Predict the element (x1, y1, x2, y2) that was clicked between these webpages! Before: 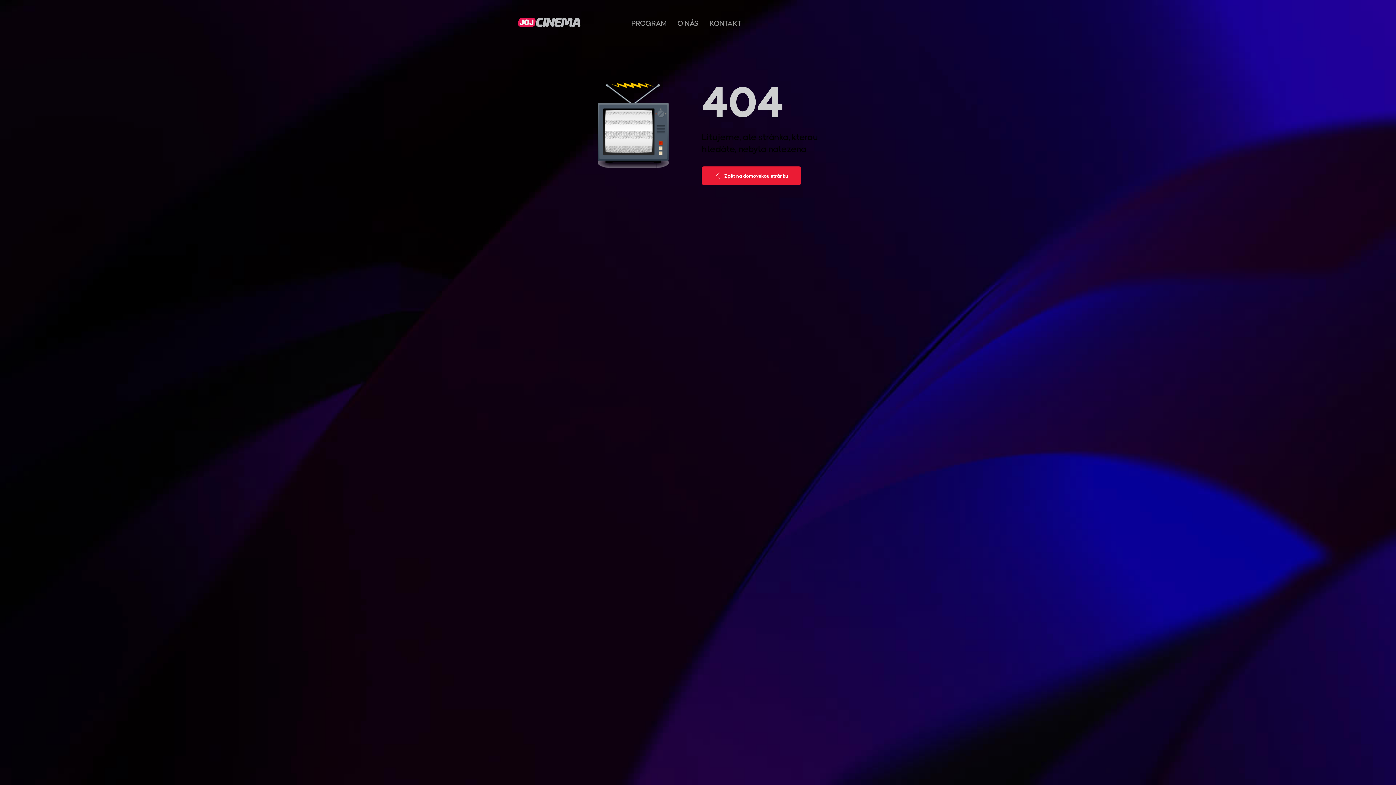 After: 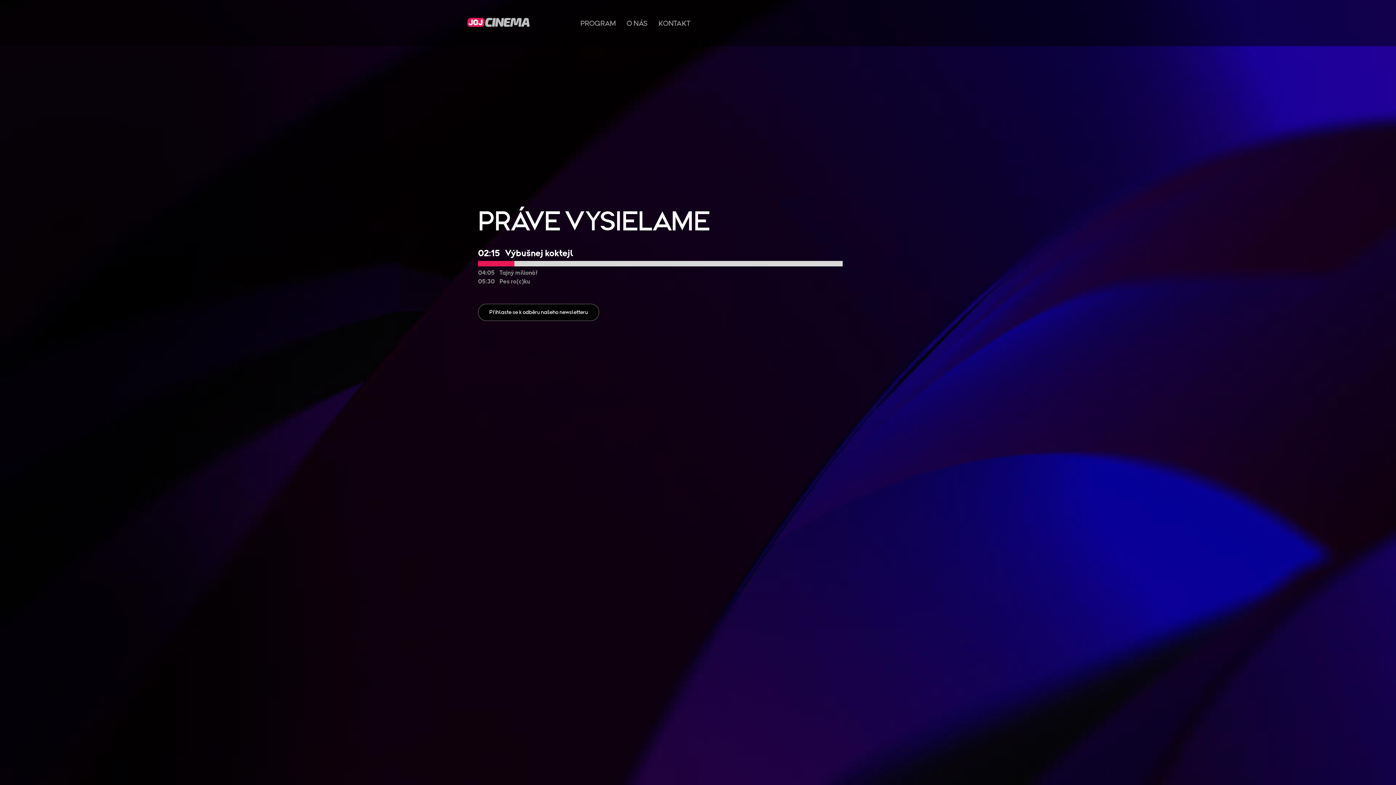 Action: bbox: (518, 14, 580, 28)